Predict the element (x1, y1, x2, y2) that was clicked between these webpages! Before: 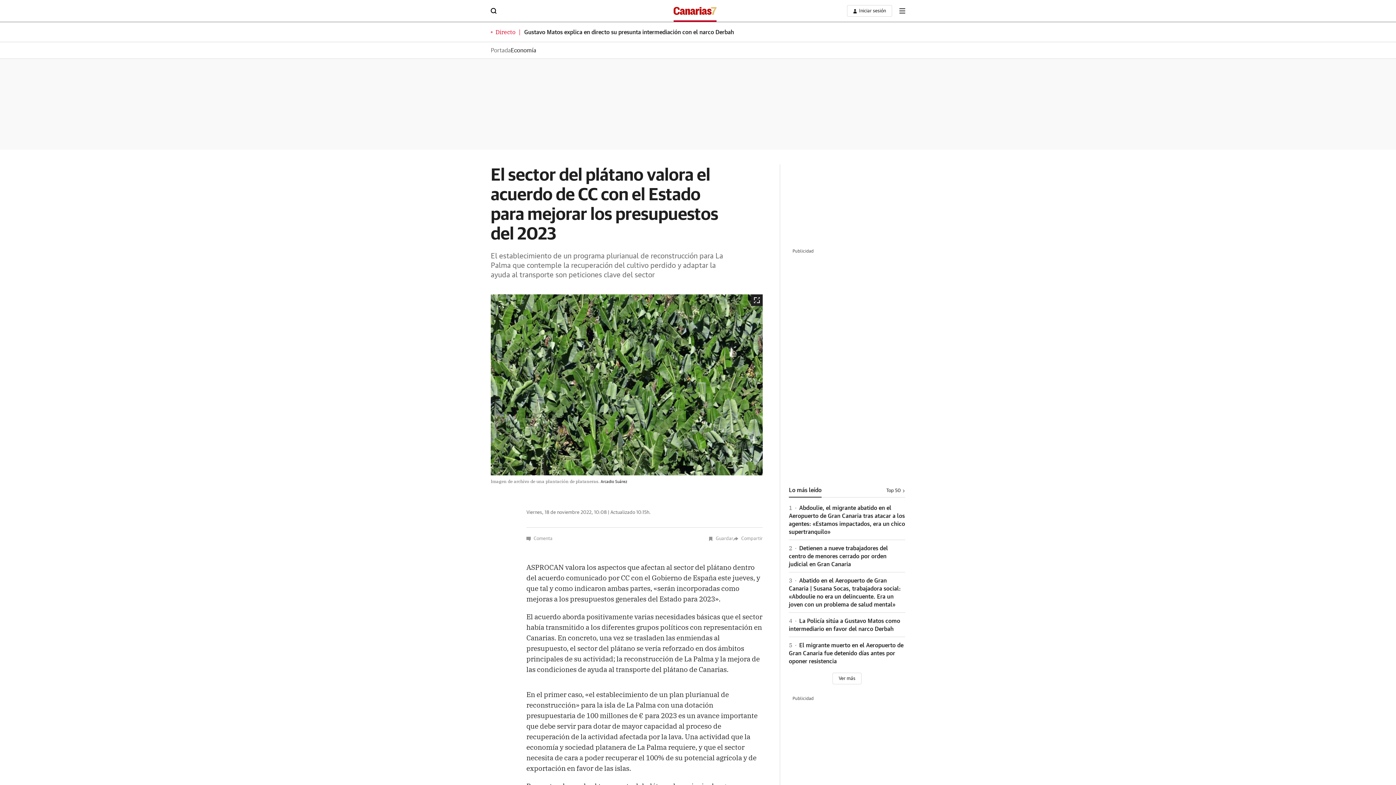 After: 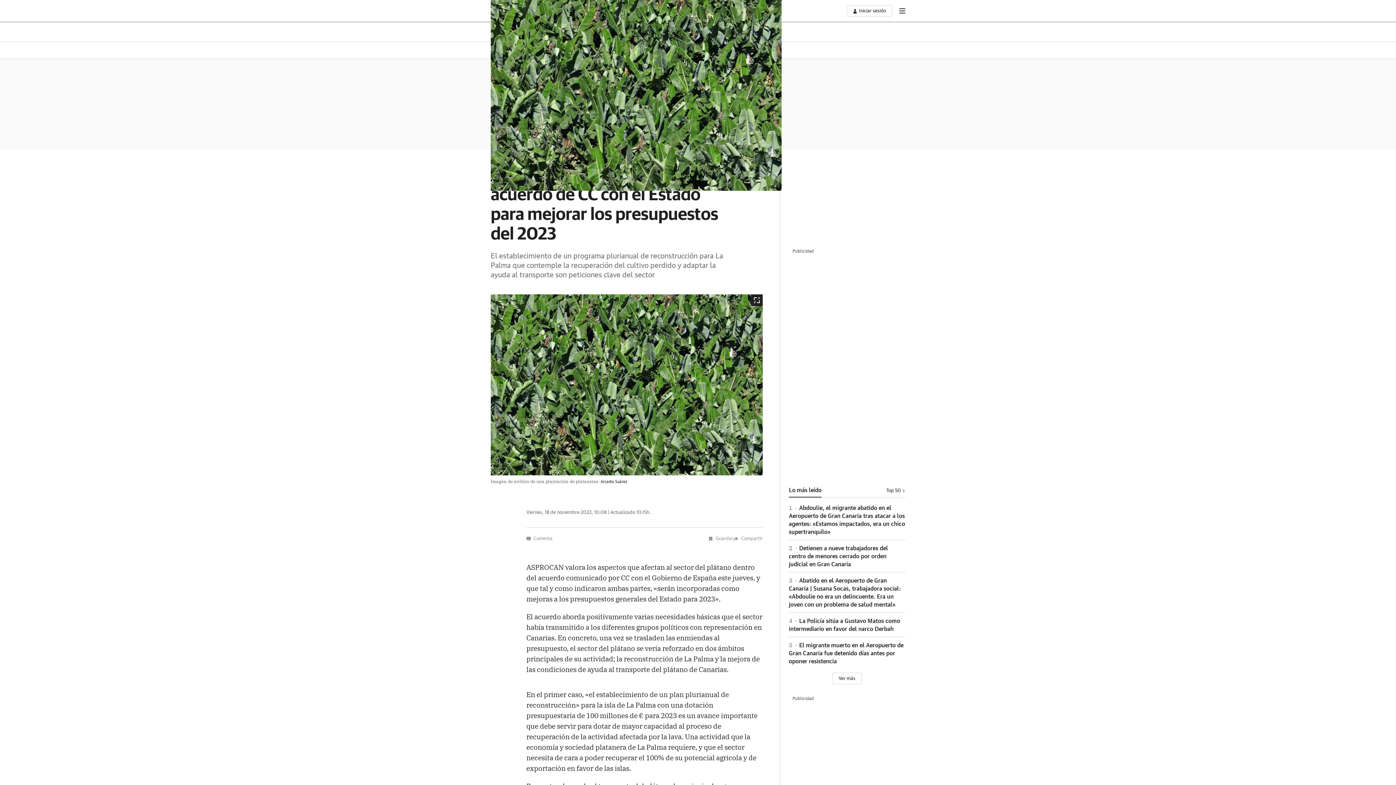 Action: bbox: (490, 294, 762, 475)